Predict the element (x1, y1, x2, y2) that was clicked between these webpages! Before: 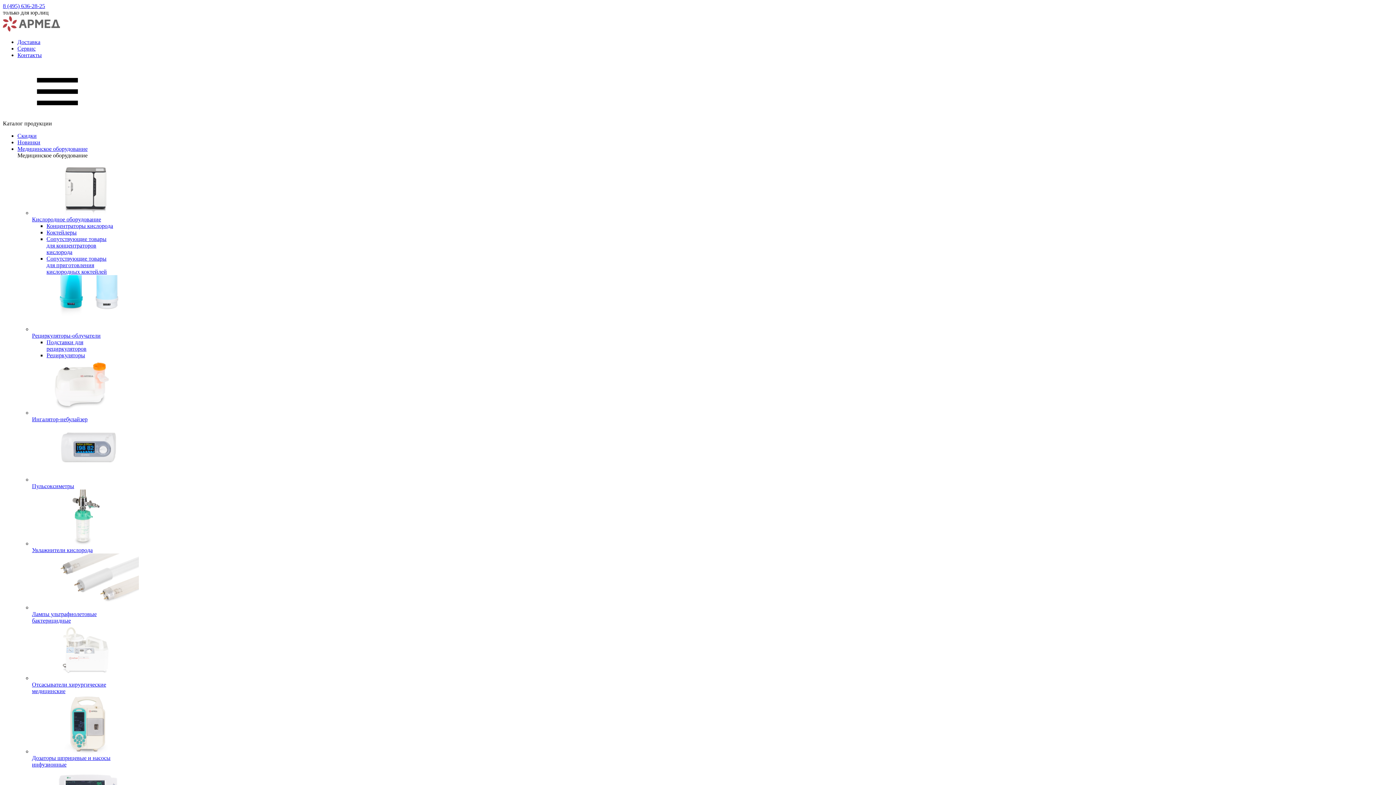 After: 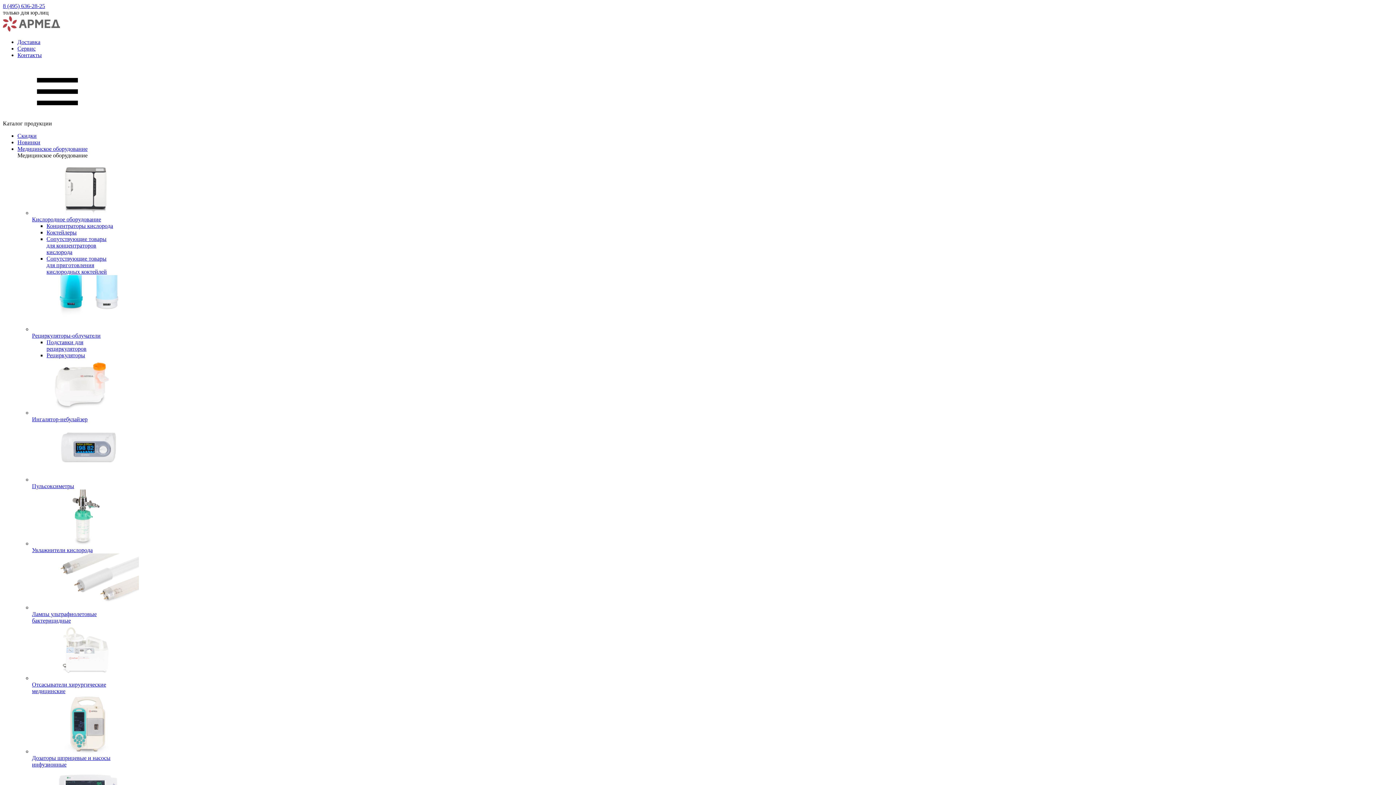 Action: label: Подставки для рециркуляторов bbox: (46, 339, 113, 352)